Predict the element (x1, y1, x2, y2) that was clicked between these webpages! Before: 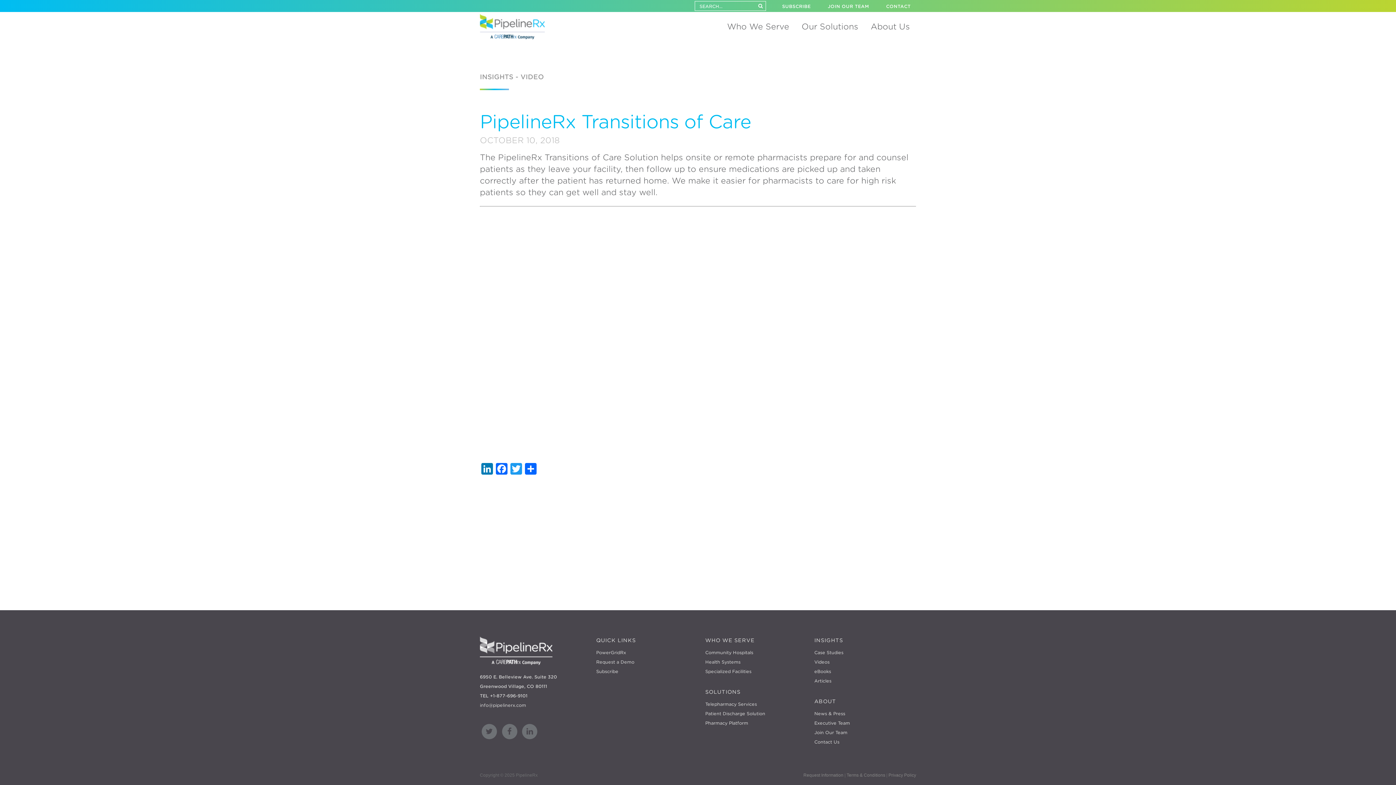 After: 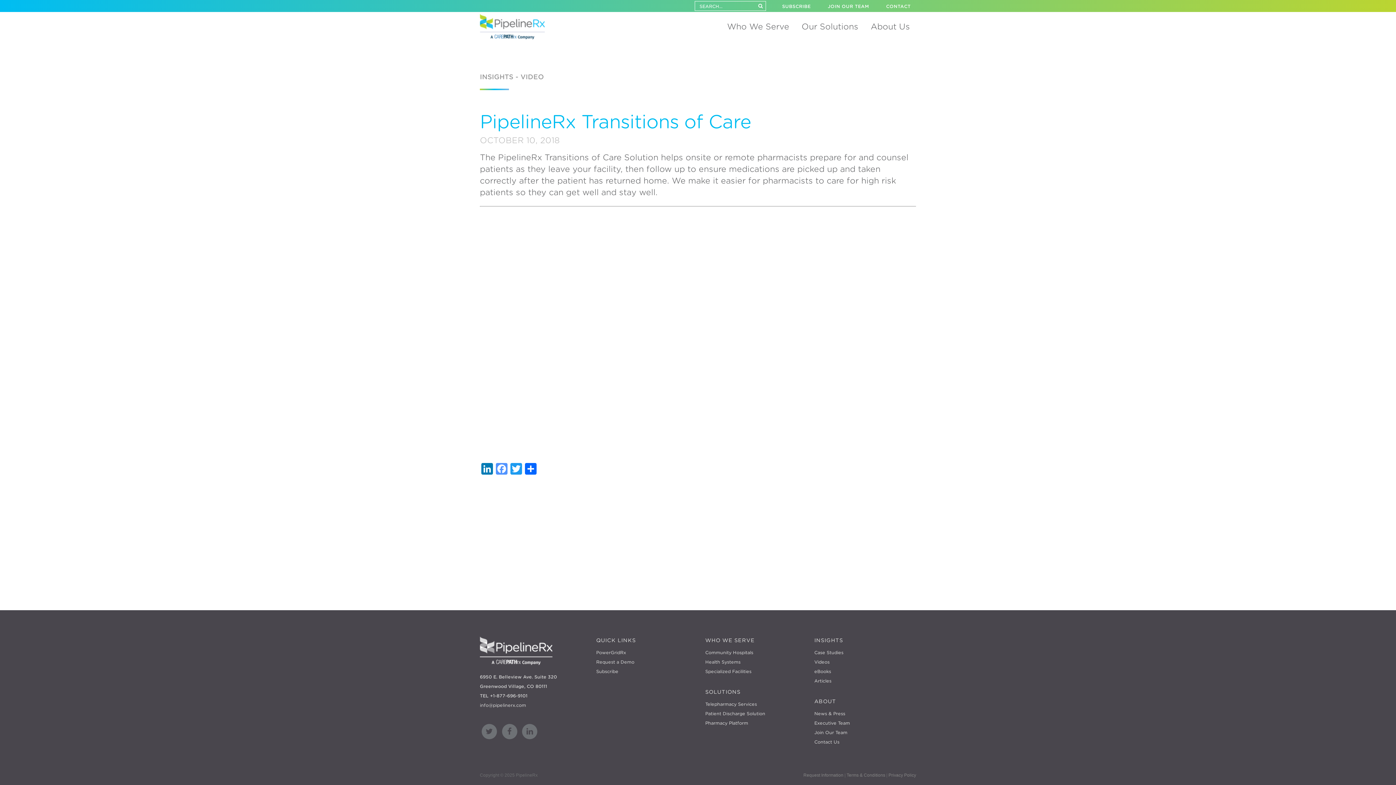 Action: bbox: (494, 463, 509, 476) label: Facebook